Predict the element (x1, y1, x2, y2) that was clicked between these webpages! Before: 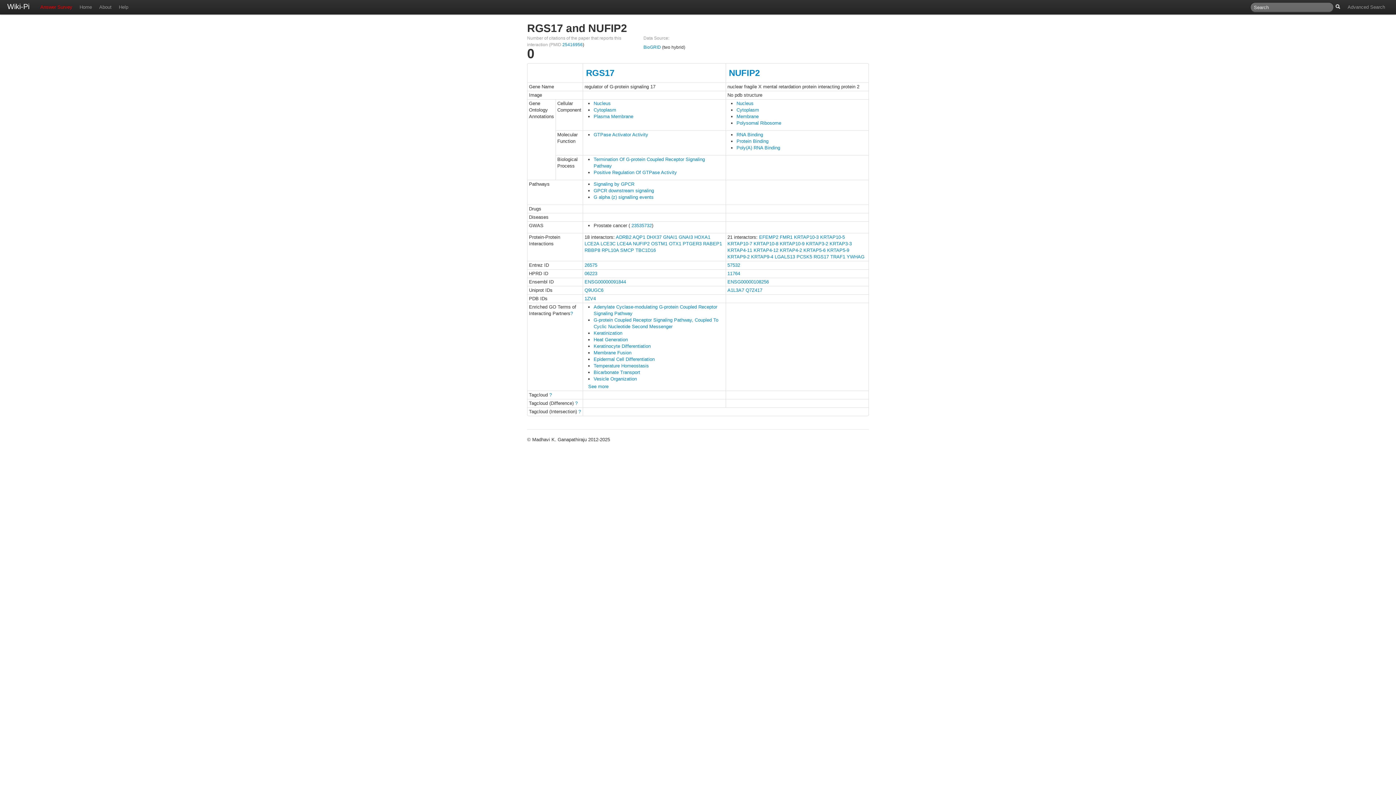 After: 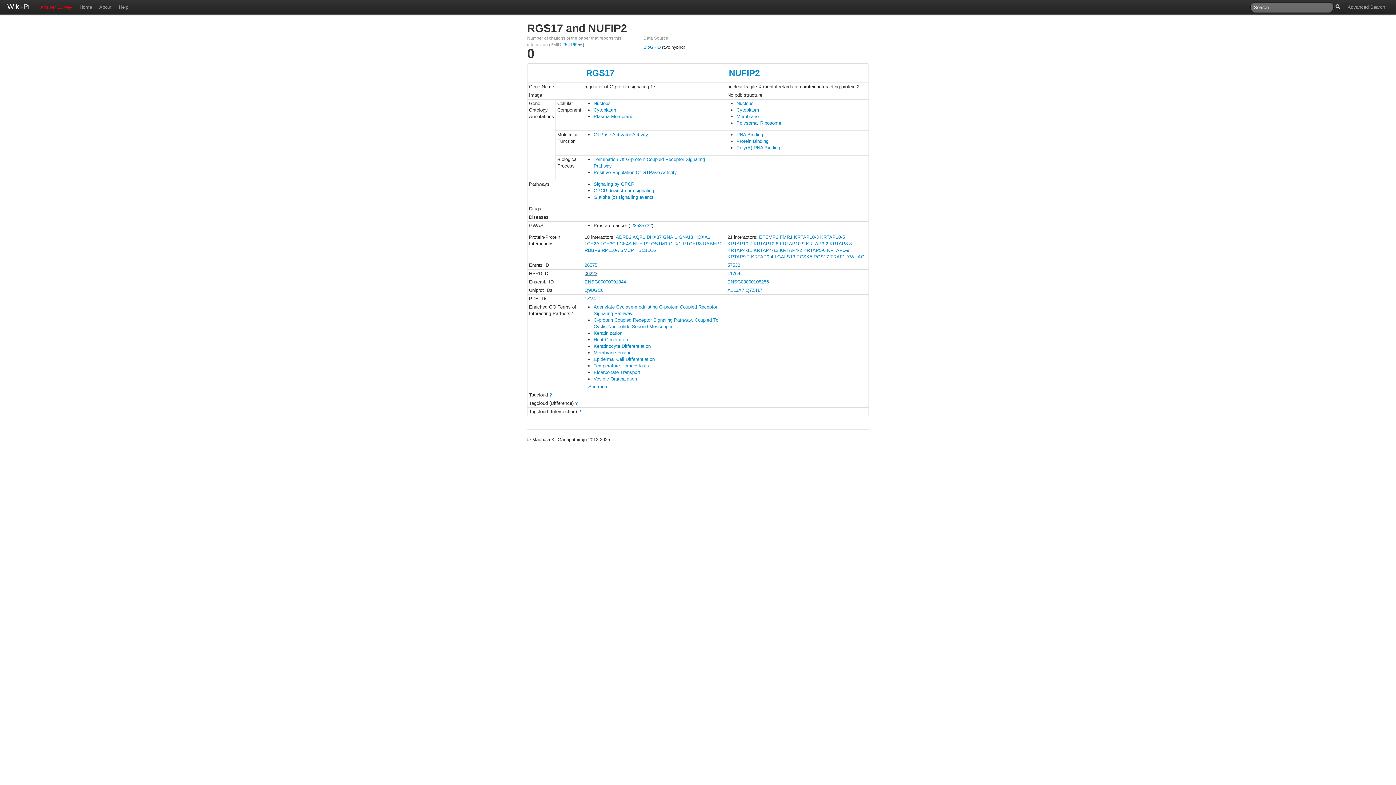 Action: label: 06223 bbox: (584, 270, 597, 276)